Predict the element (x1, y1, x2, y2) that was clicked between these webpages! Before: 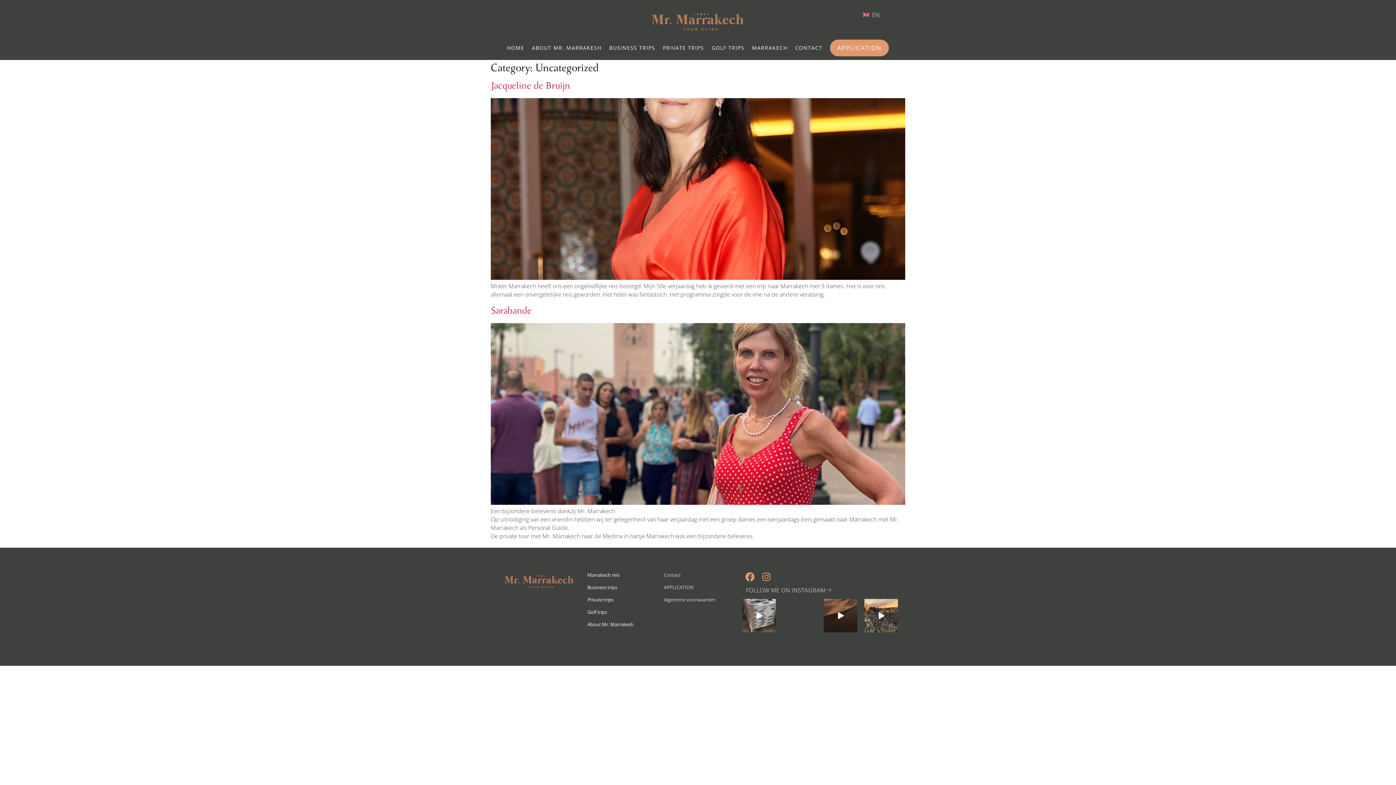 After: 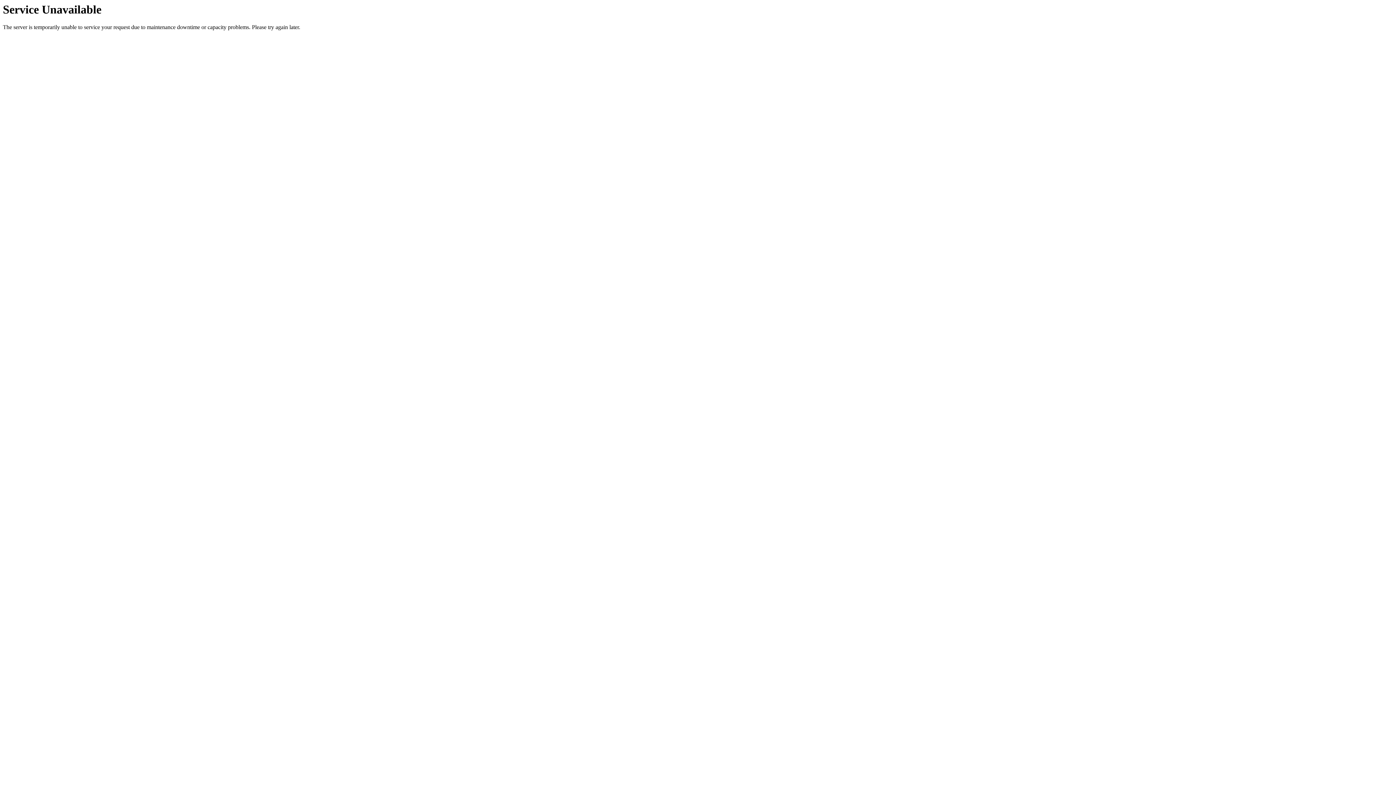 Action: label: Golf trips bbox: (587, 606, 656, 618)